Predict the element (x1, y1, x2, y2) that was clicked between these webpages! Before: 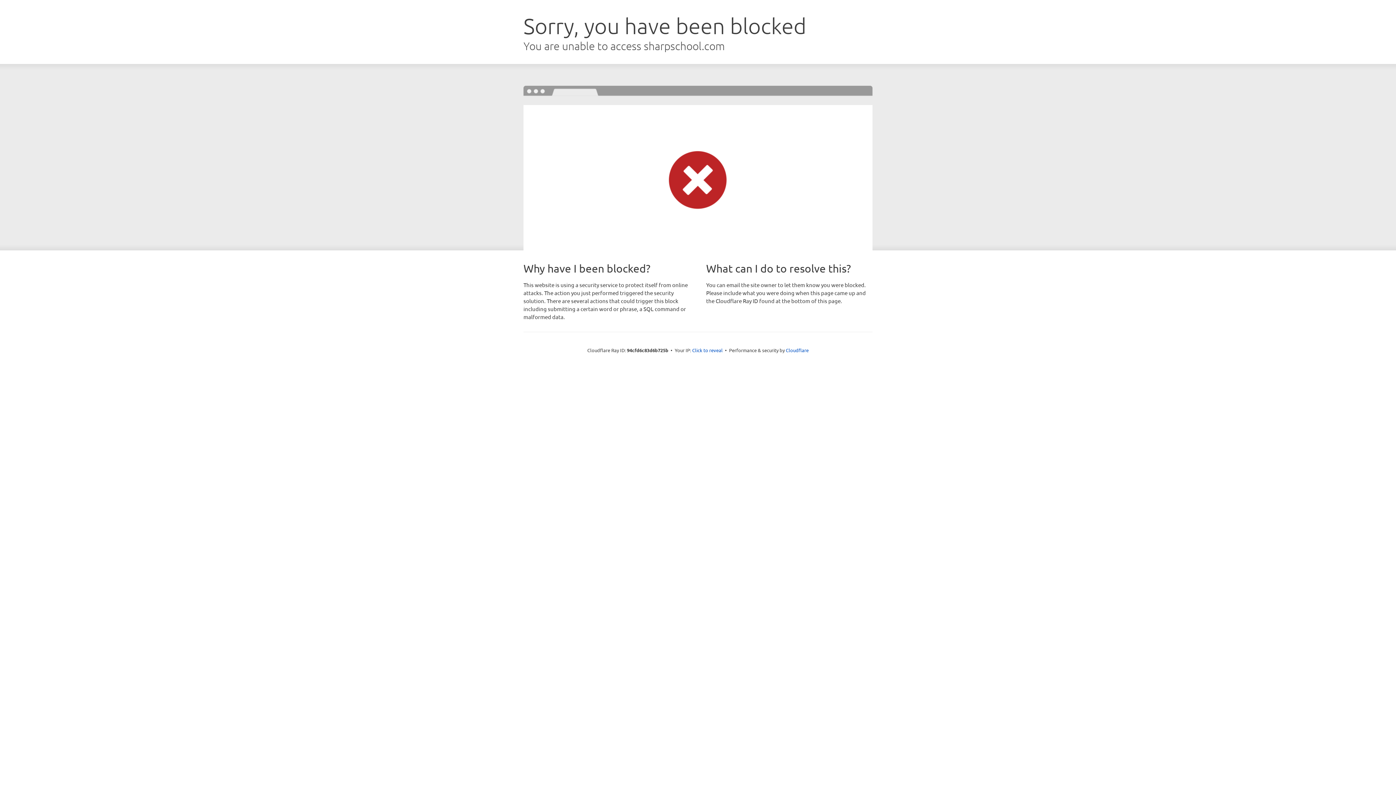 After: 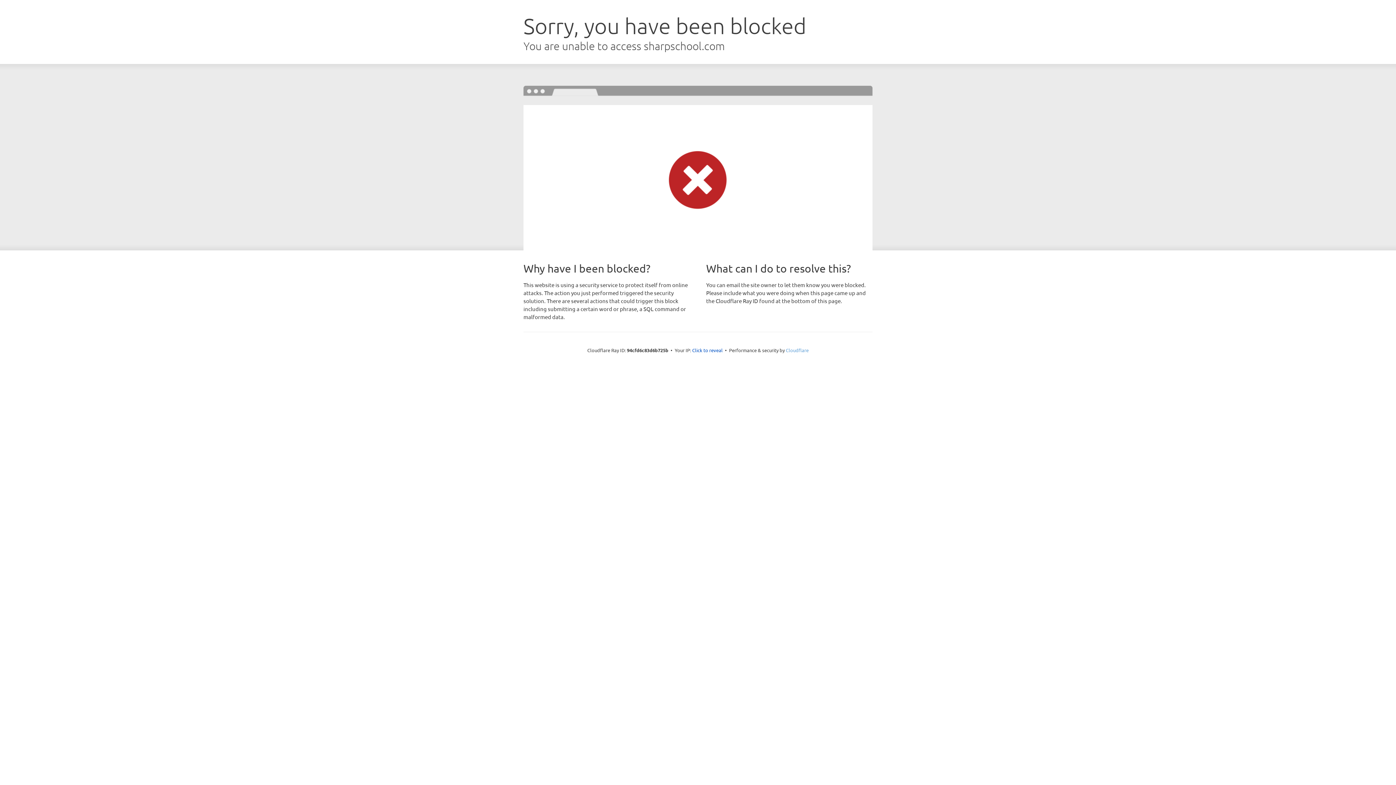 Action: label: Cloudflare bbox: (786, 347, 808, 353)